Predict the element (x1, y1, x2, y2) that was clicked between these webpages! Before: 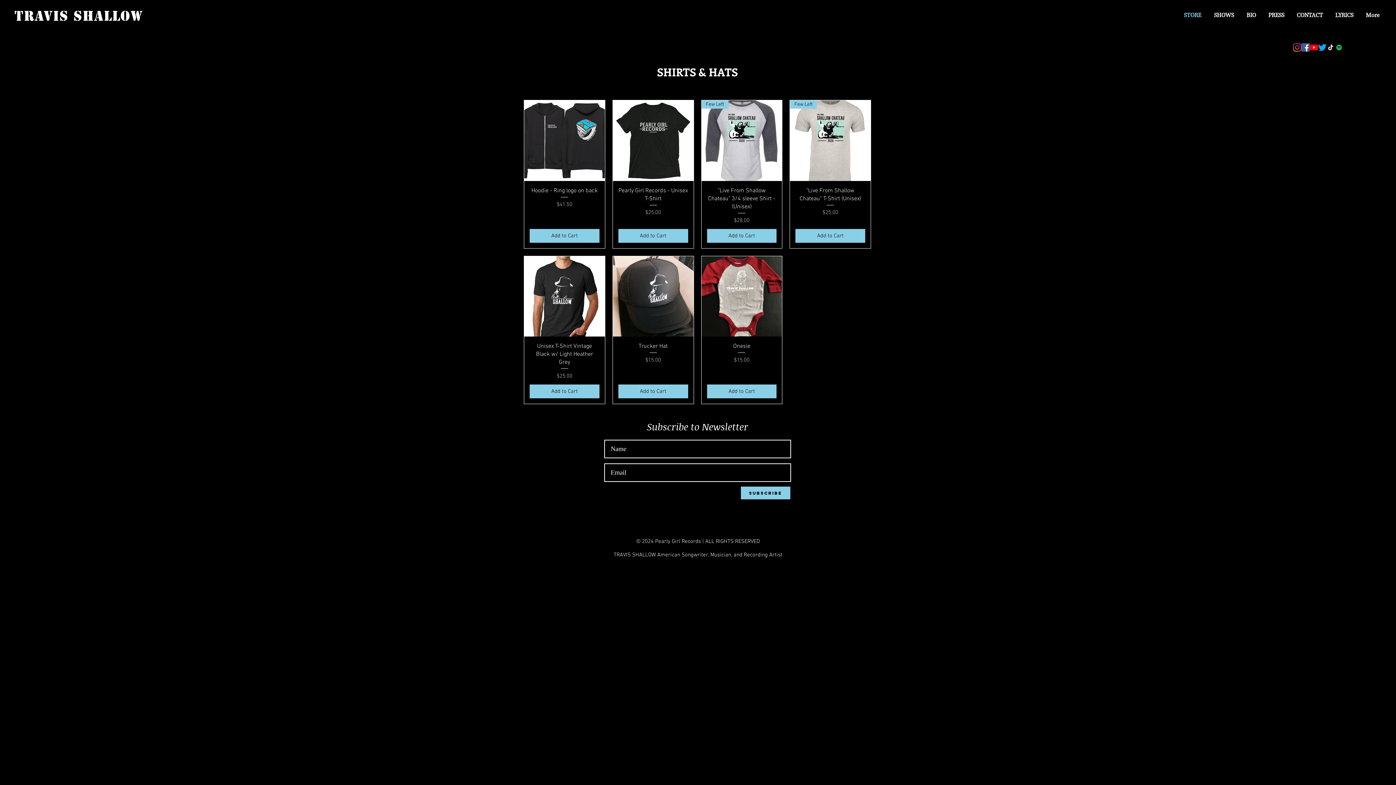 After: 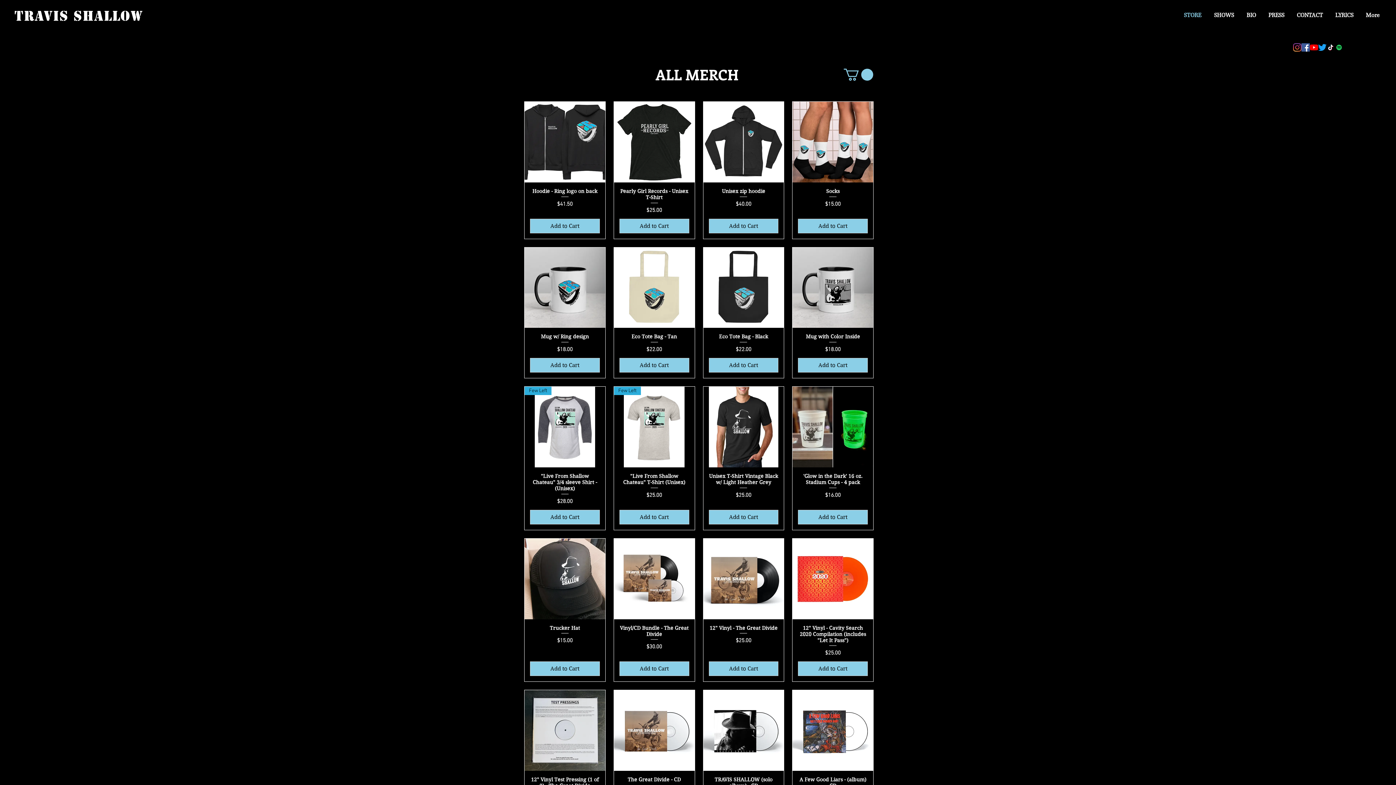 Action: bbox: (1177, 4, 1208, 26) label: STORE